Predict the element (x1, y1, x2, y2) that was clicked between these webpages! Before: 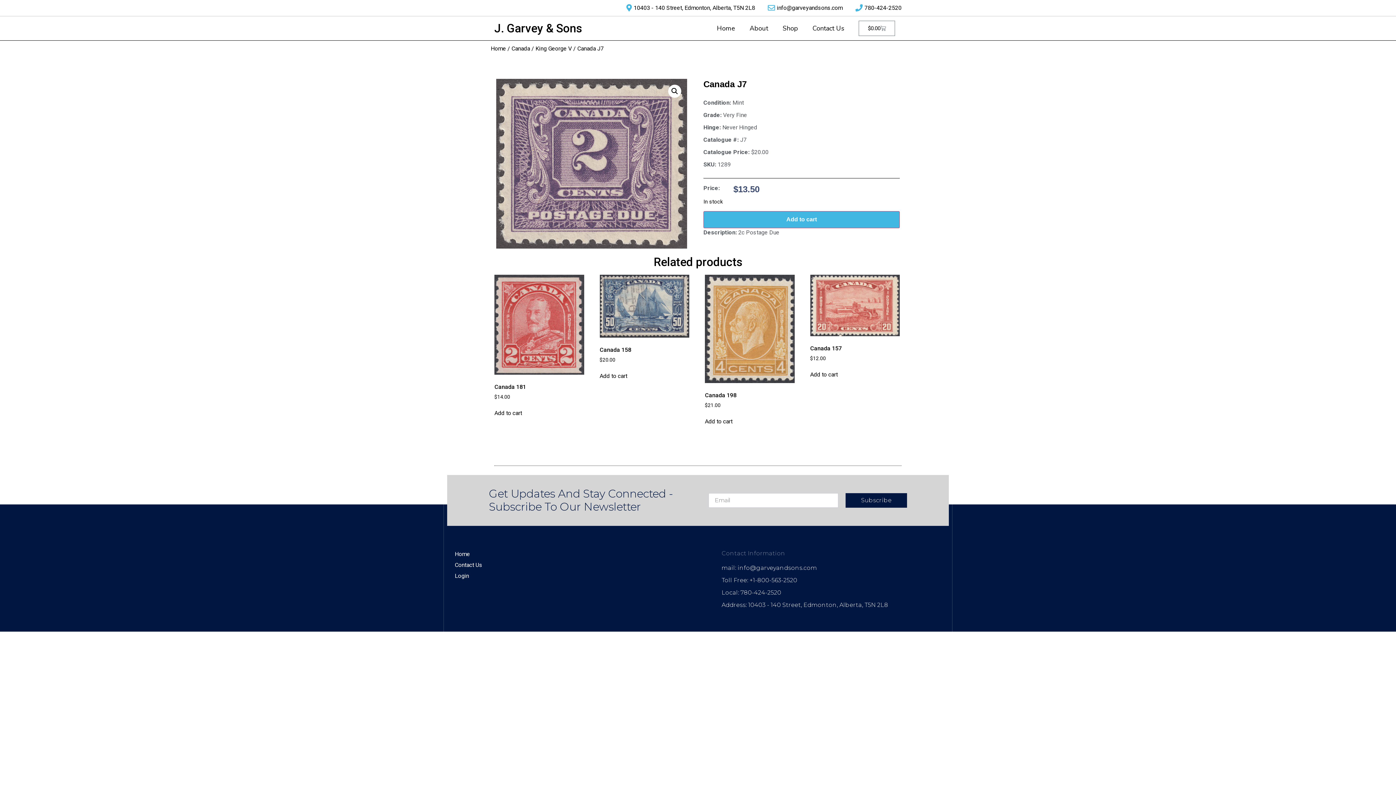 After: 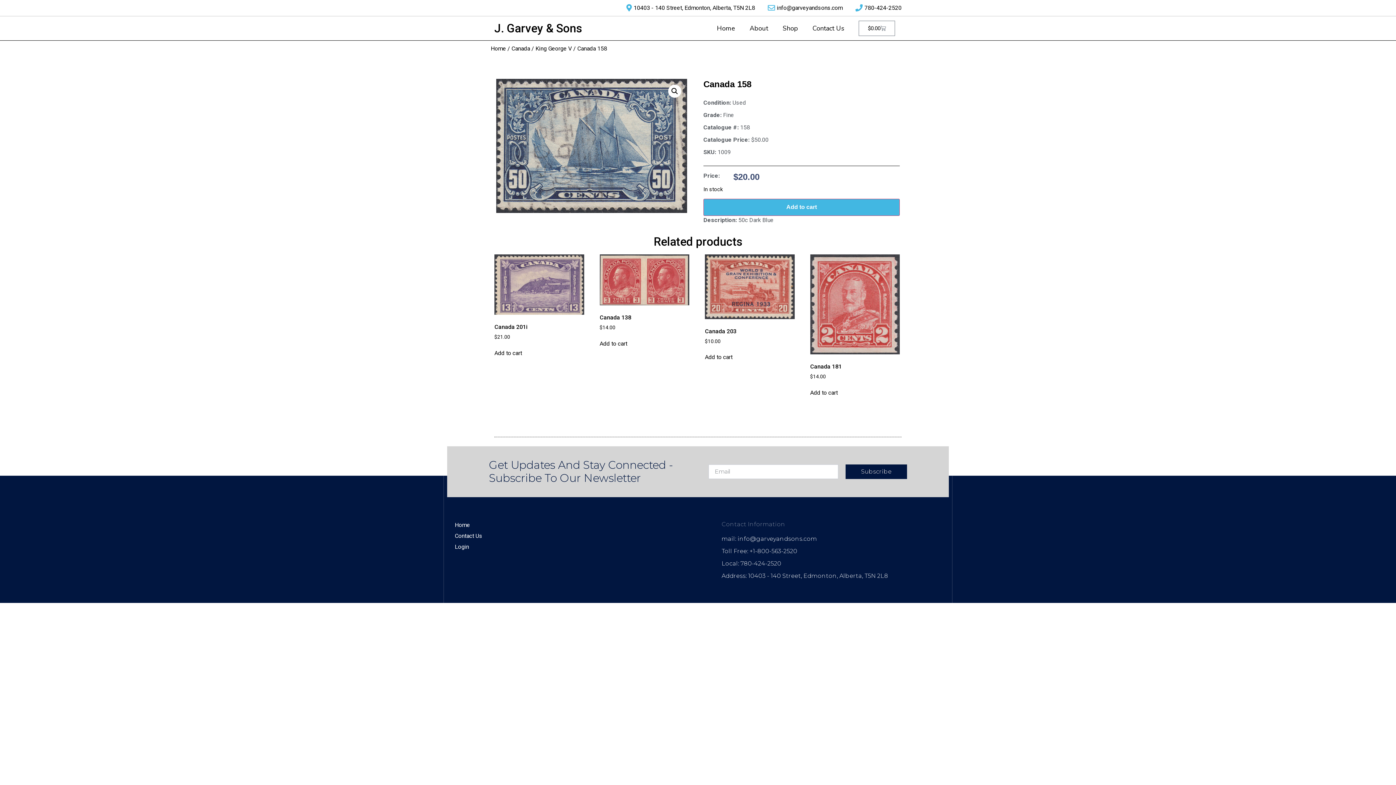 Action: bbox: (599, 274, 689, 363) label: Canada 158
$20.00